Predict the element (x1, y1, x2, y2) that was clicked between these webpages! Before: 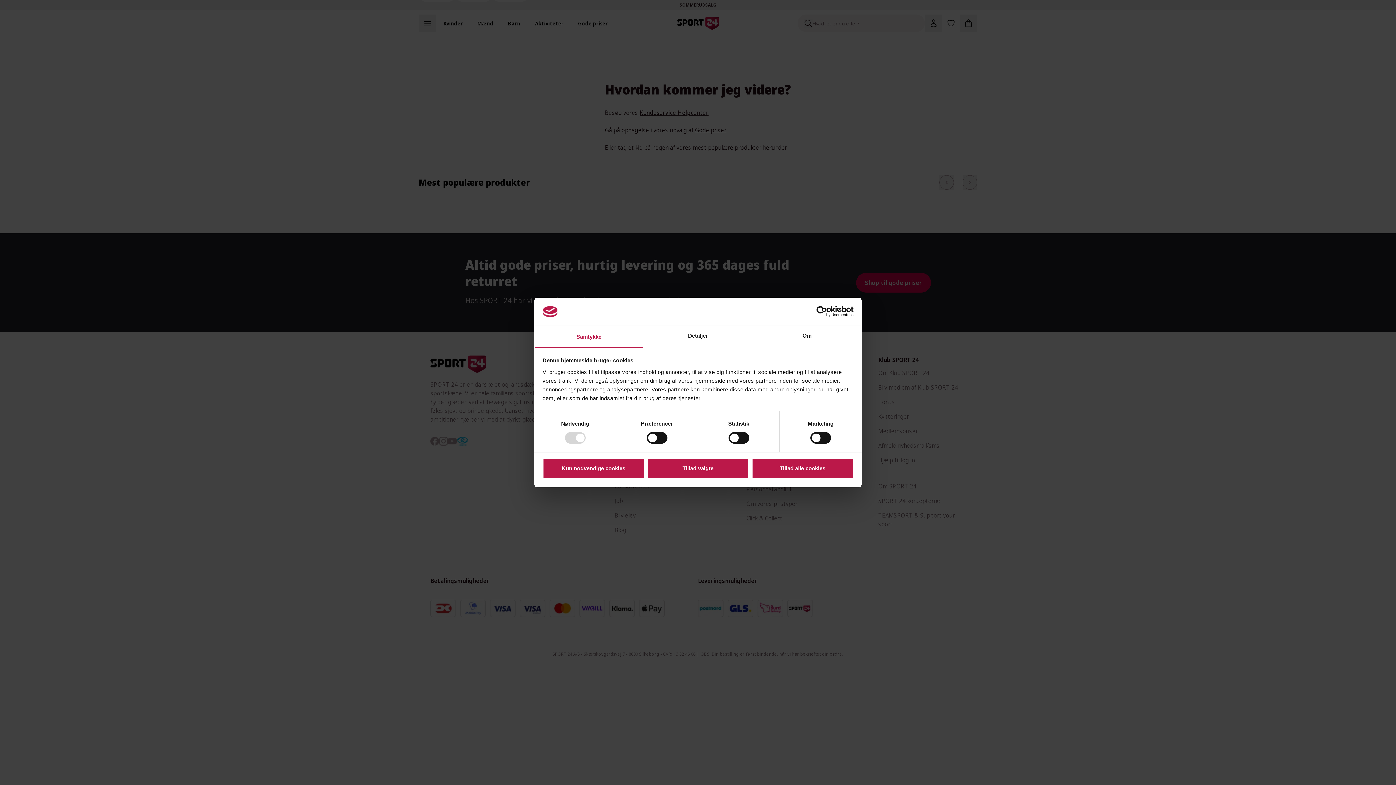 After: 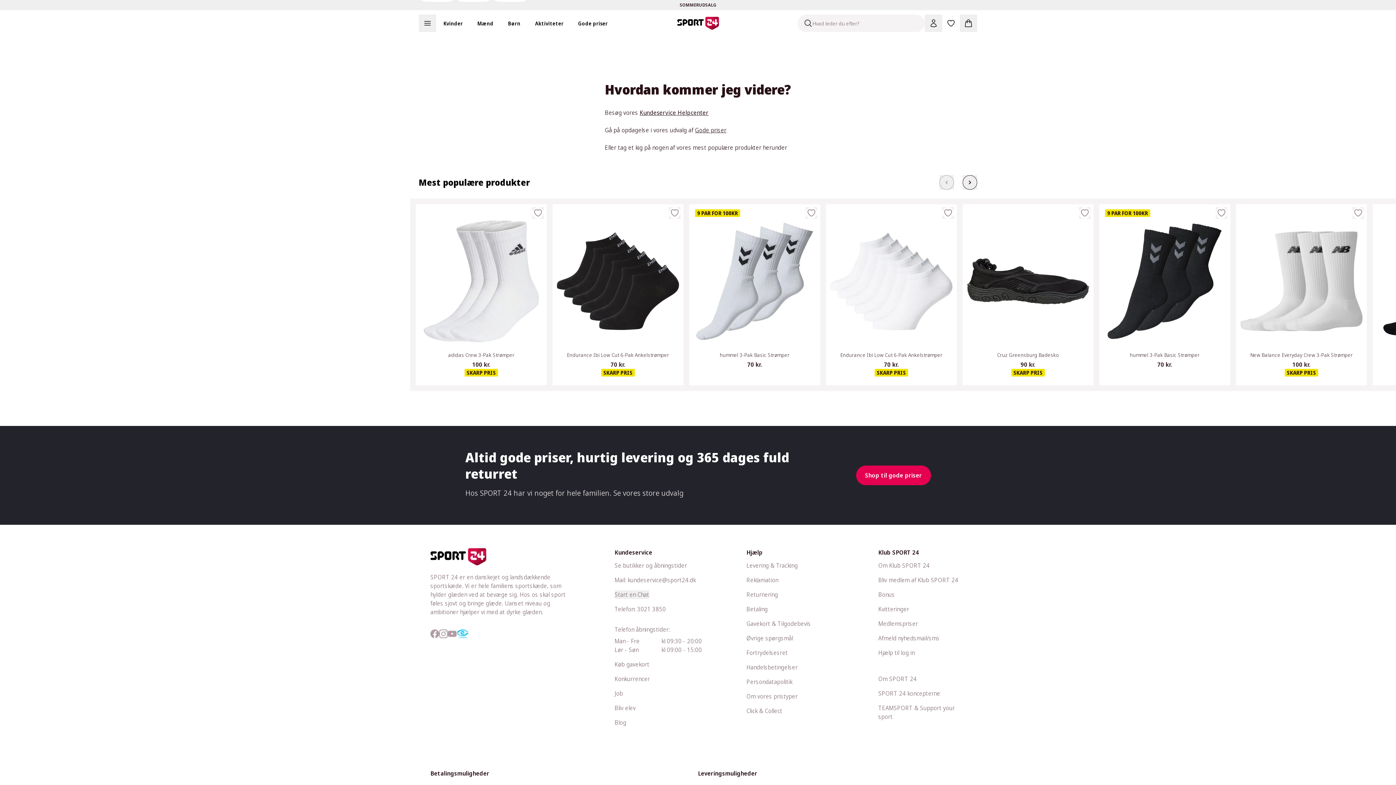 Action: label: Tillad valgte bbox: (647, 458, 749, 479)